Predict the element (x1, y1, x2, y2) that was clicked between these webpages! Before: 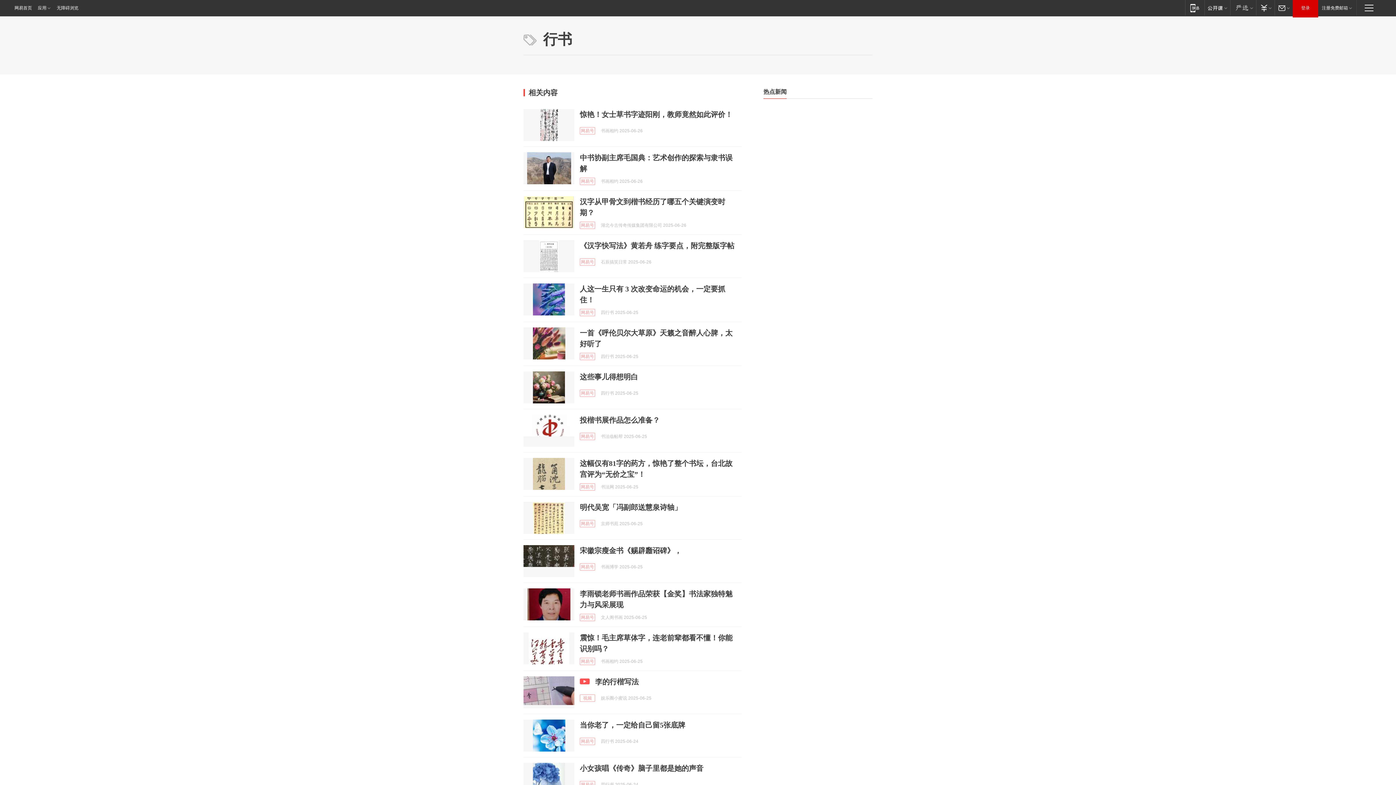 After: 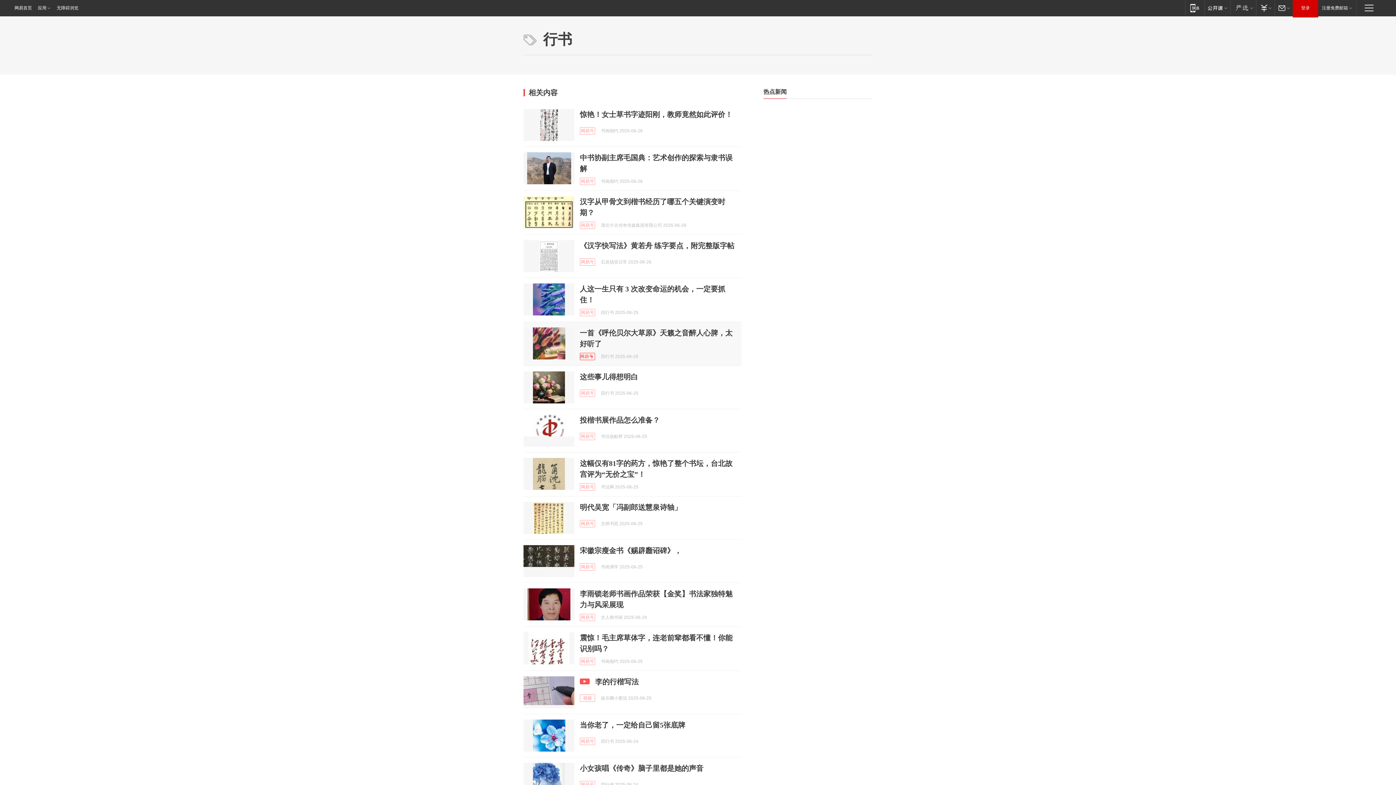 Action: bbox: (580, 353, 595, 360) label: 网易号